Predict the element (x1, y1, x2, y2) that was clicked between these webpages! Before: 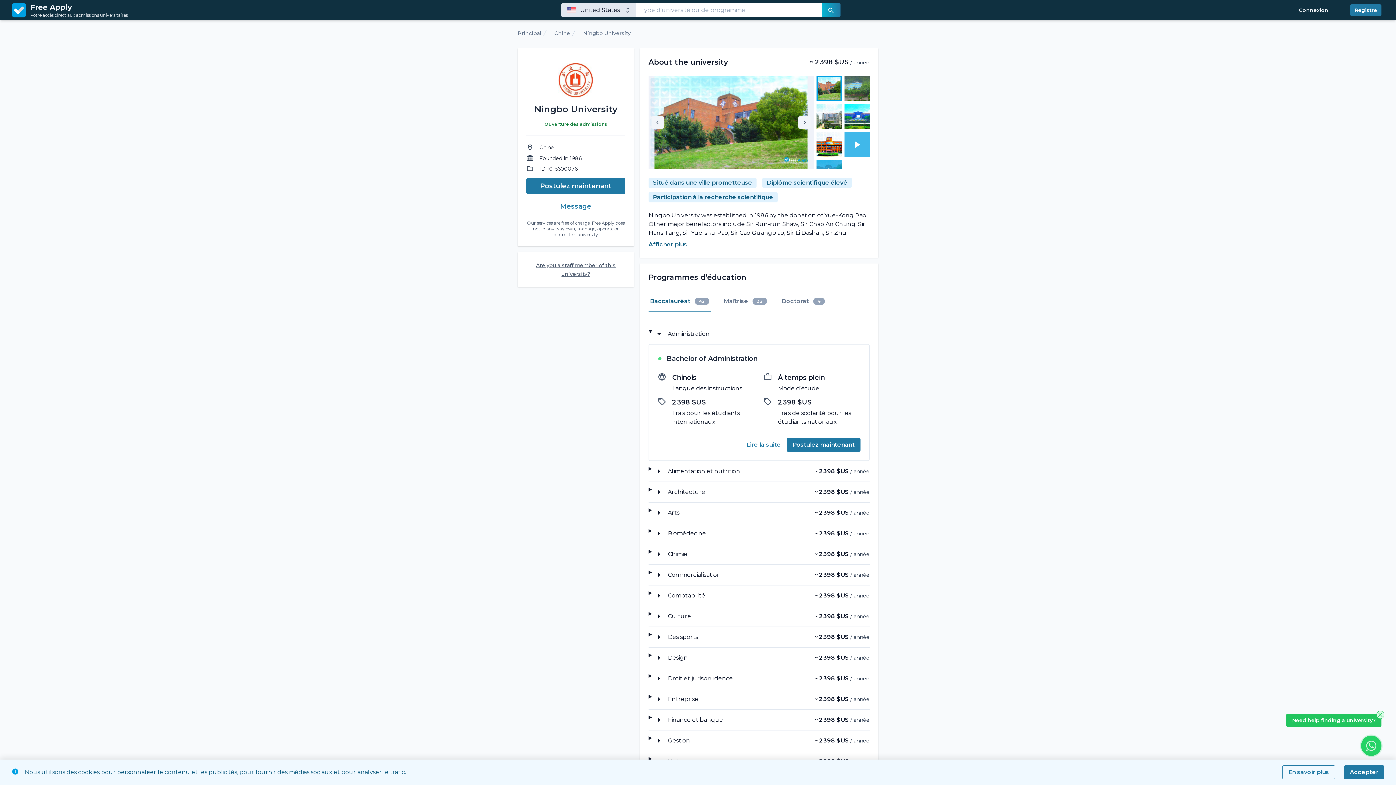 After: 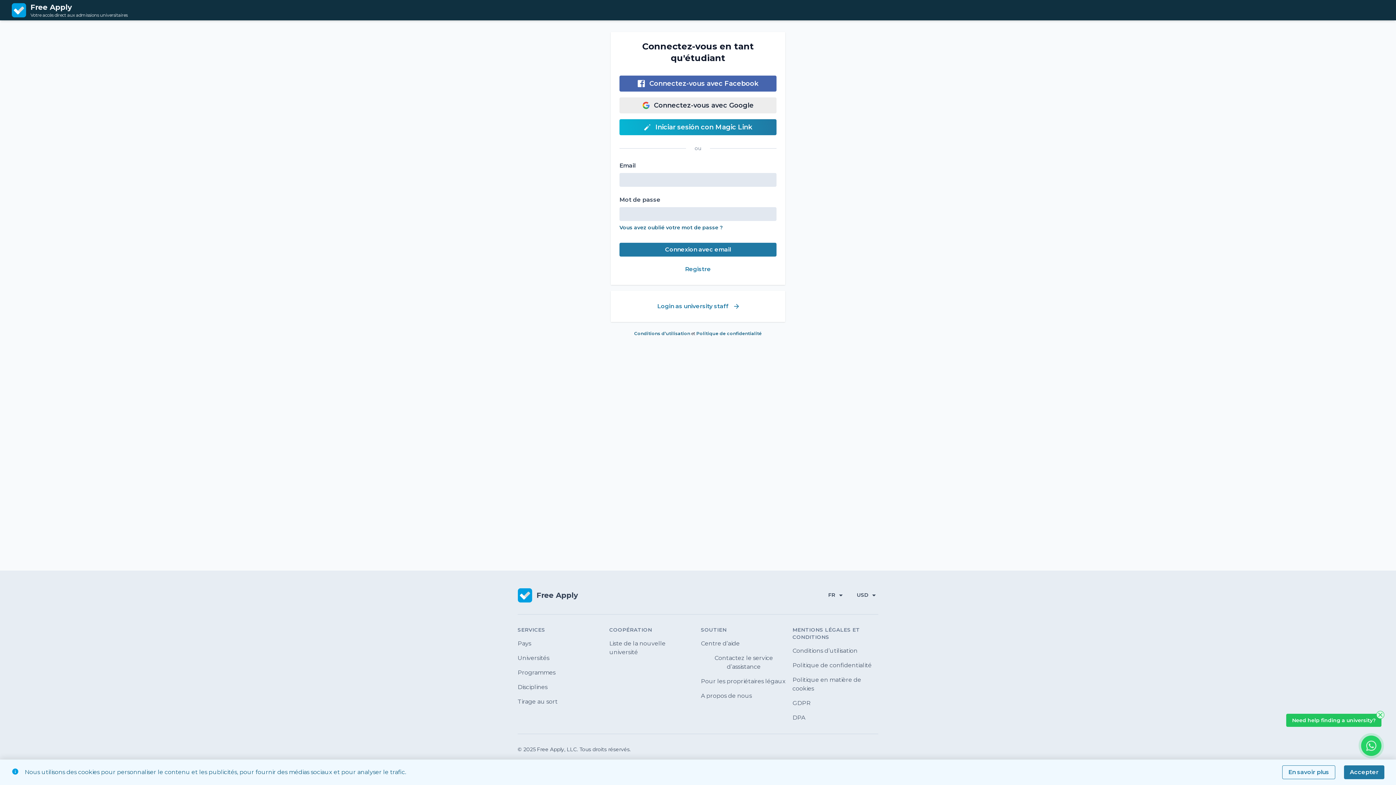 Action: bbox: (786, 438, 860, 451) label: Postulez maintenant